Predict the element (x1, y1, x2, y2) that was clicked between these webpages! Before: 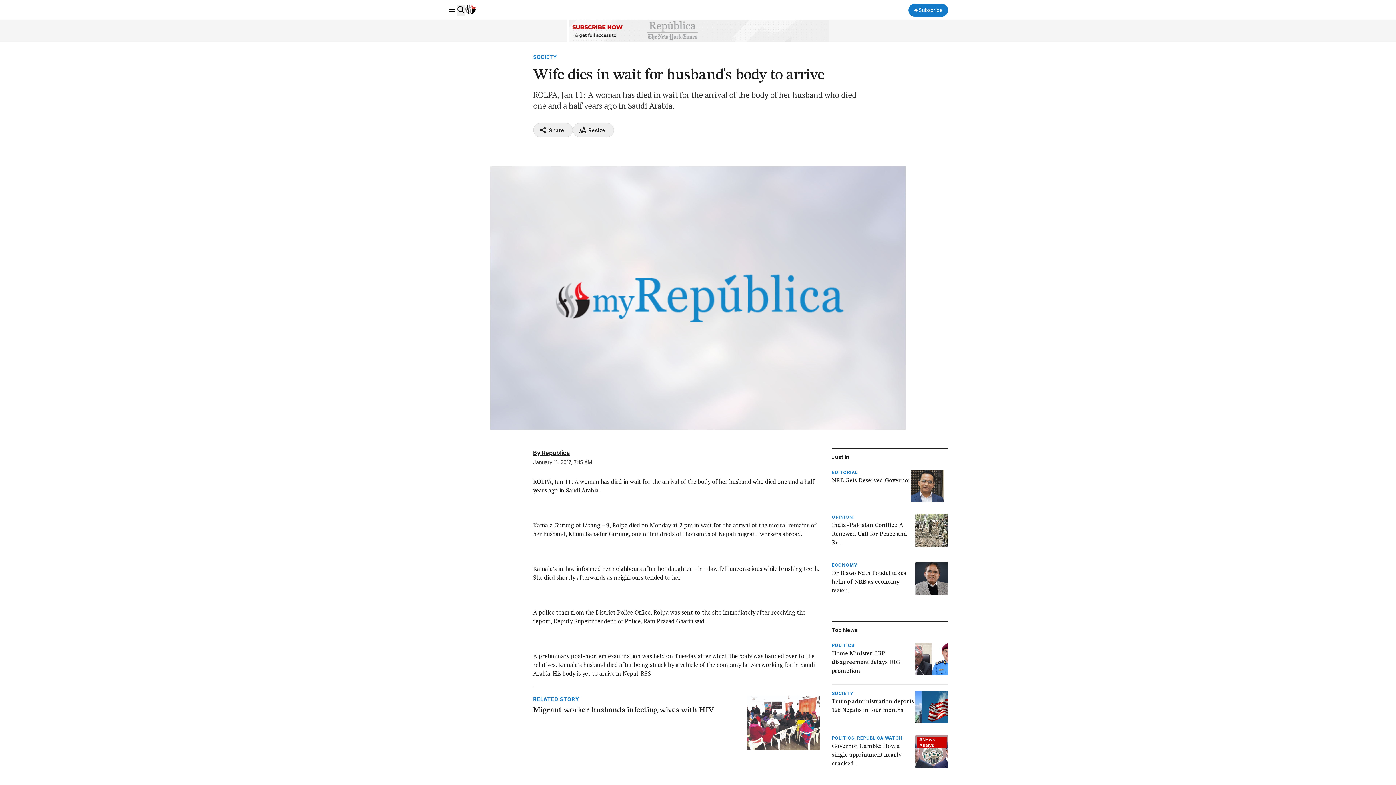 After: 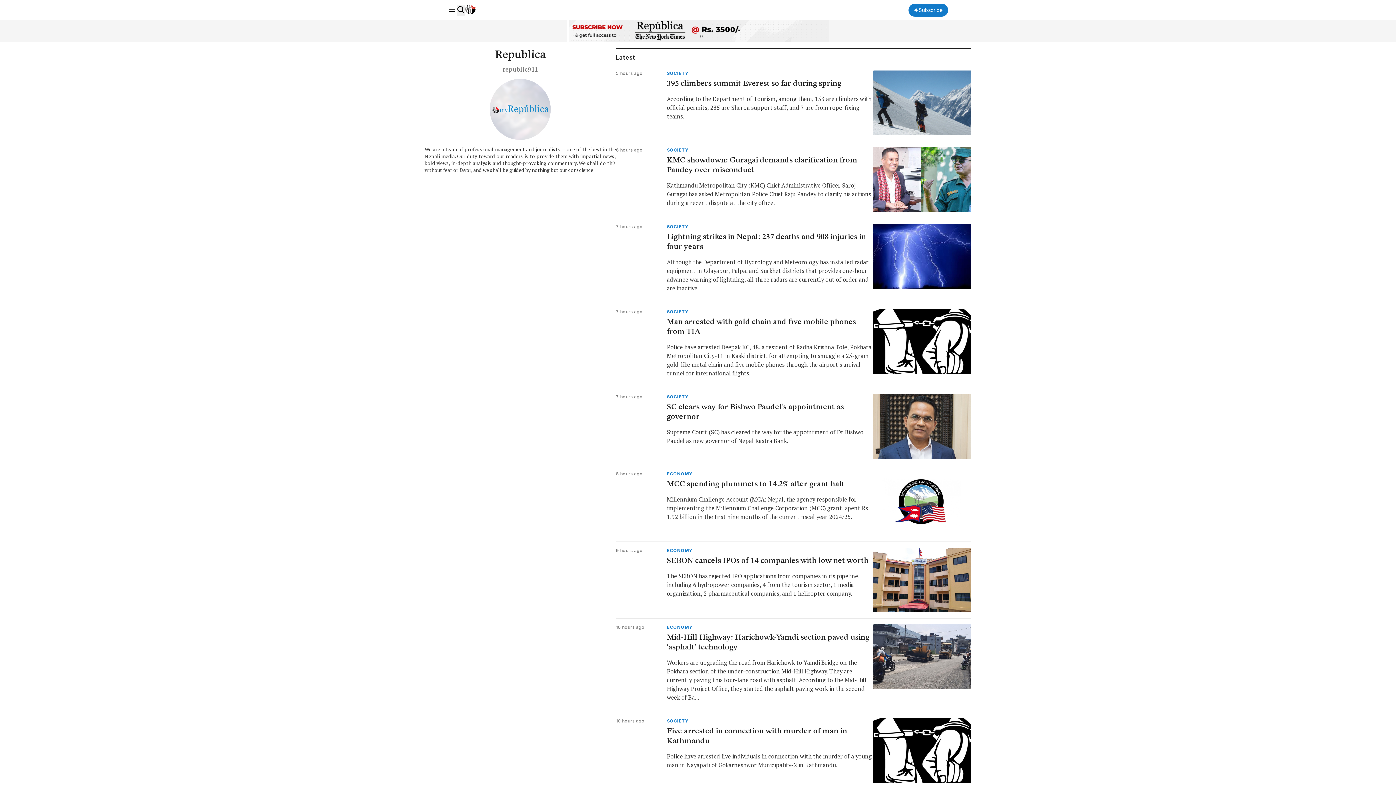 Action: bbox: (542, 449, 570, 456) label: Republica